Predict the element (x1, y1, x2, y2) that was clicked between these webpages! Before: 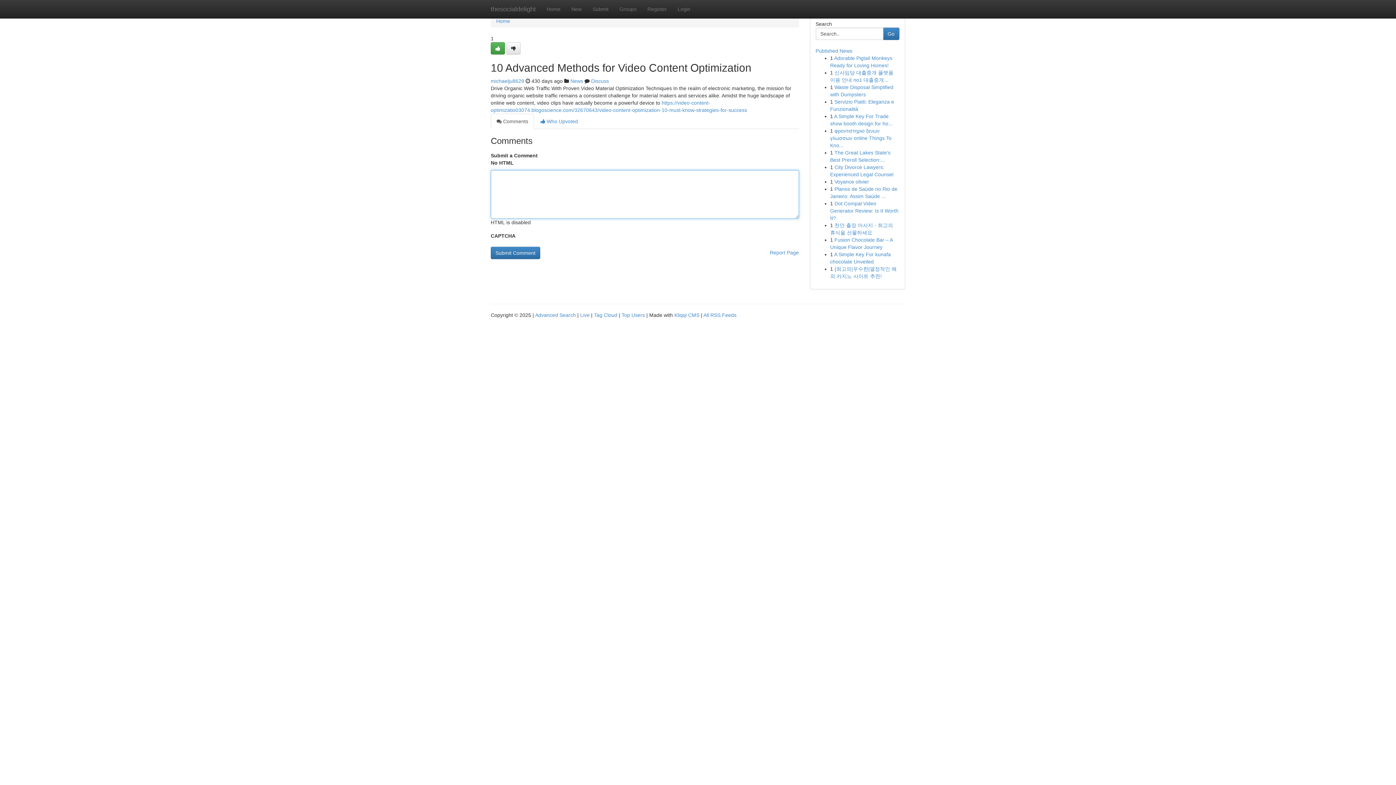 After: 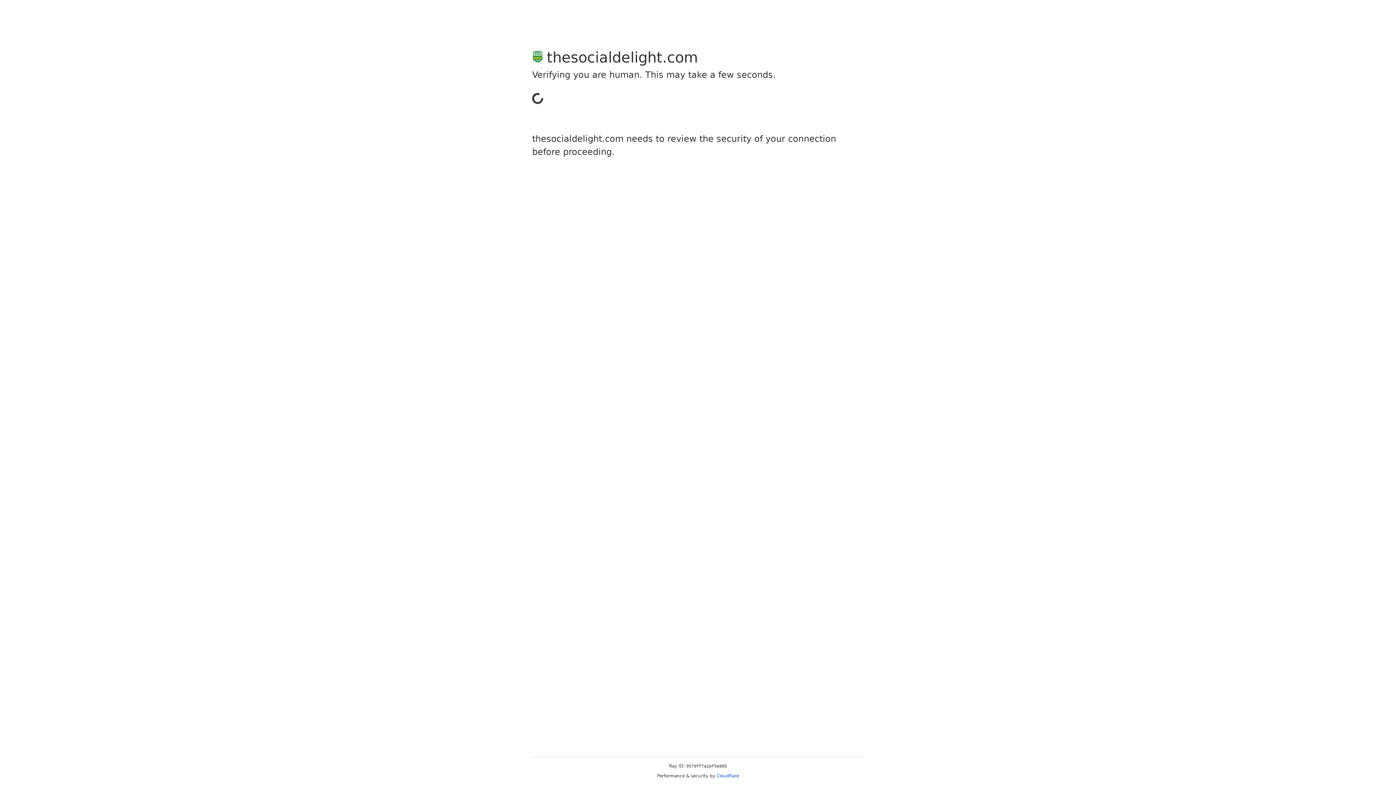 Action: label: Register bbox: (642, 0, 672, 18)